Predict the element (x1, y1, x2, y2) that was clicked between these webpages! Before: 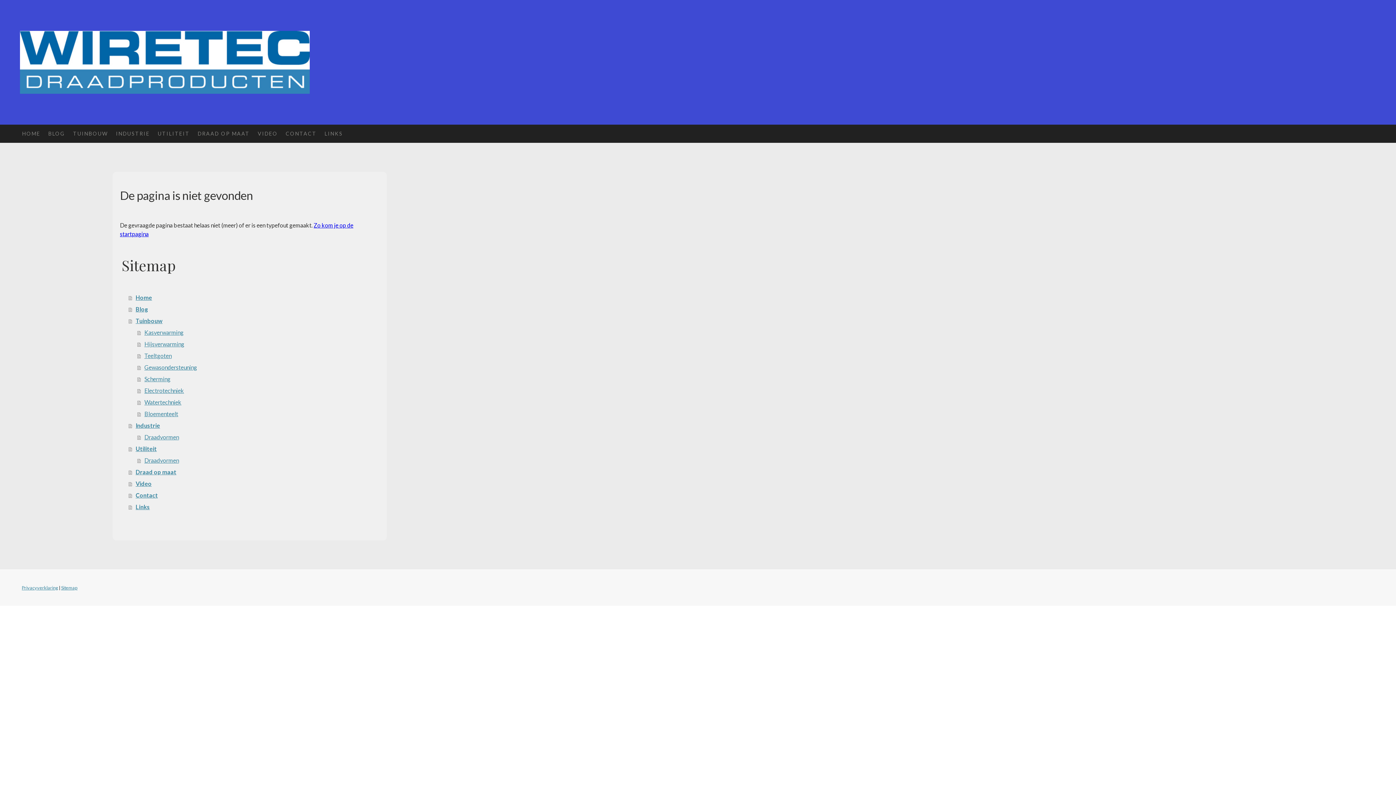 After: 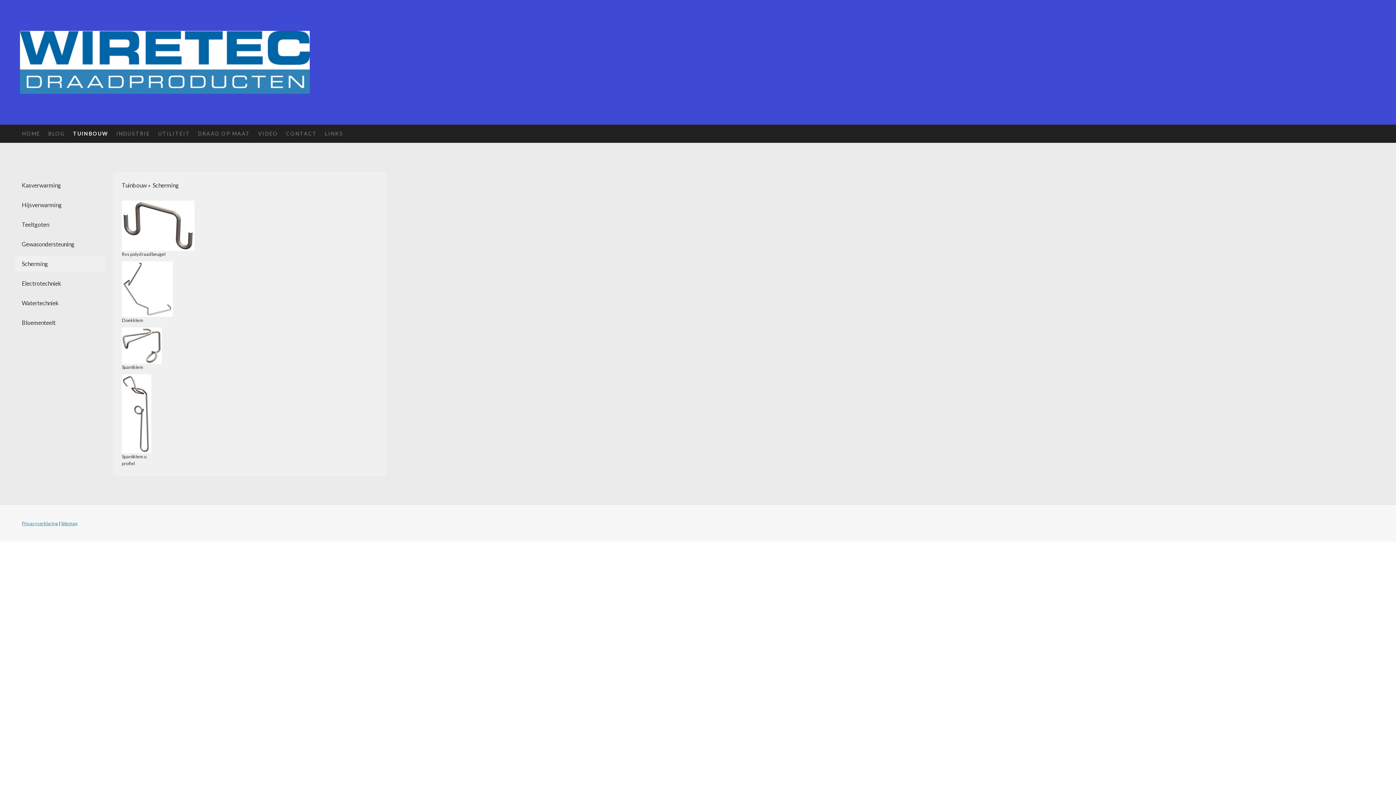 Action: label: Scherming bbox: (137, 373, 379, 385)